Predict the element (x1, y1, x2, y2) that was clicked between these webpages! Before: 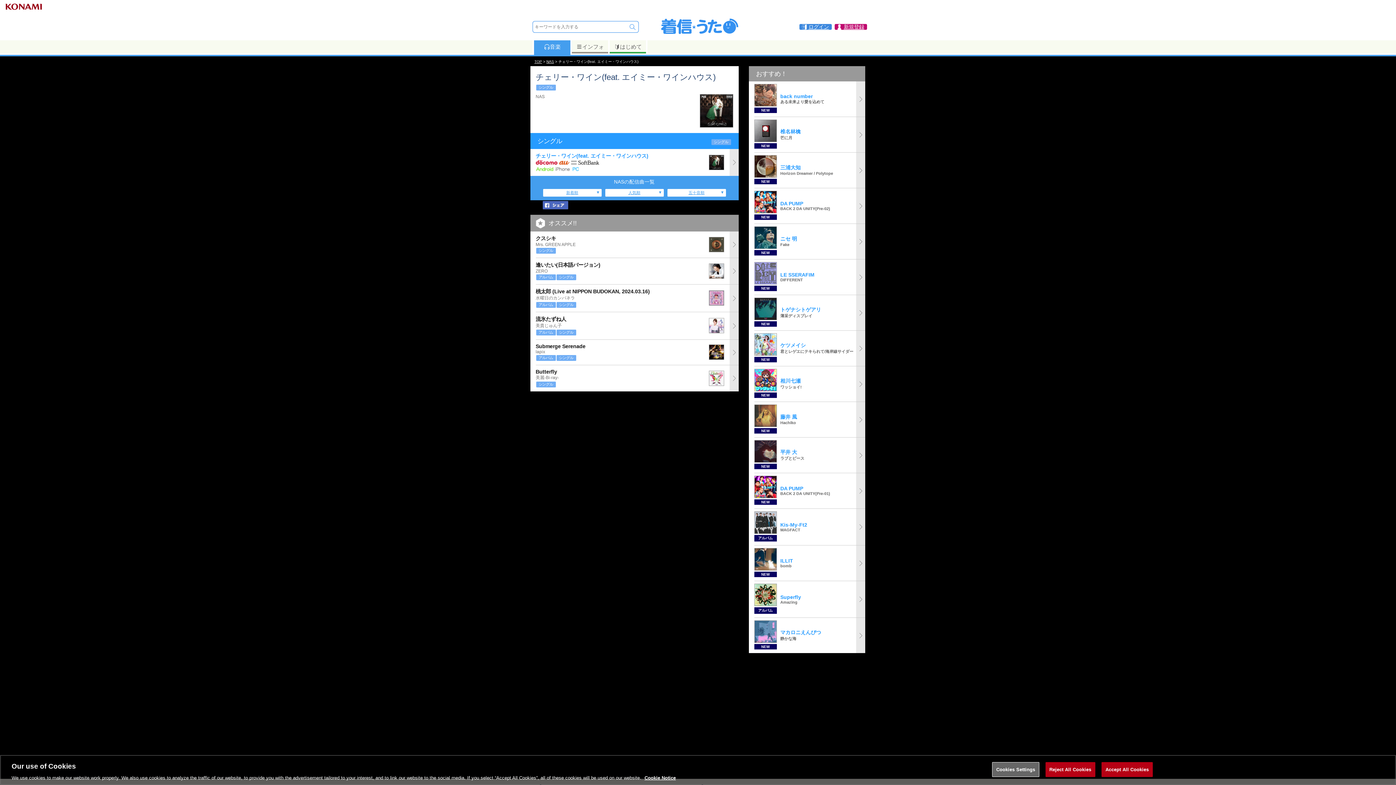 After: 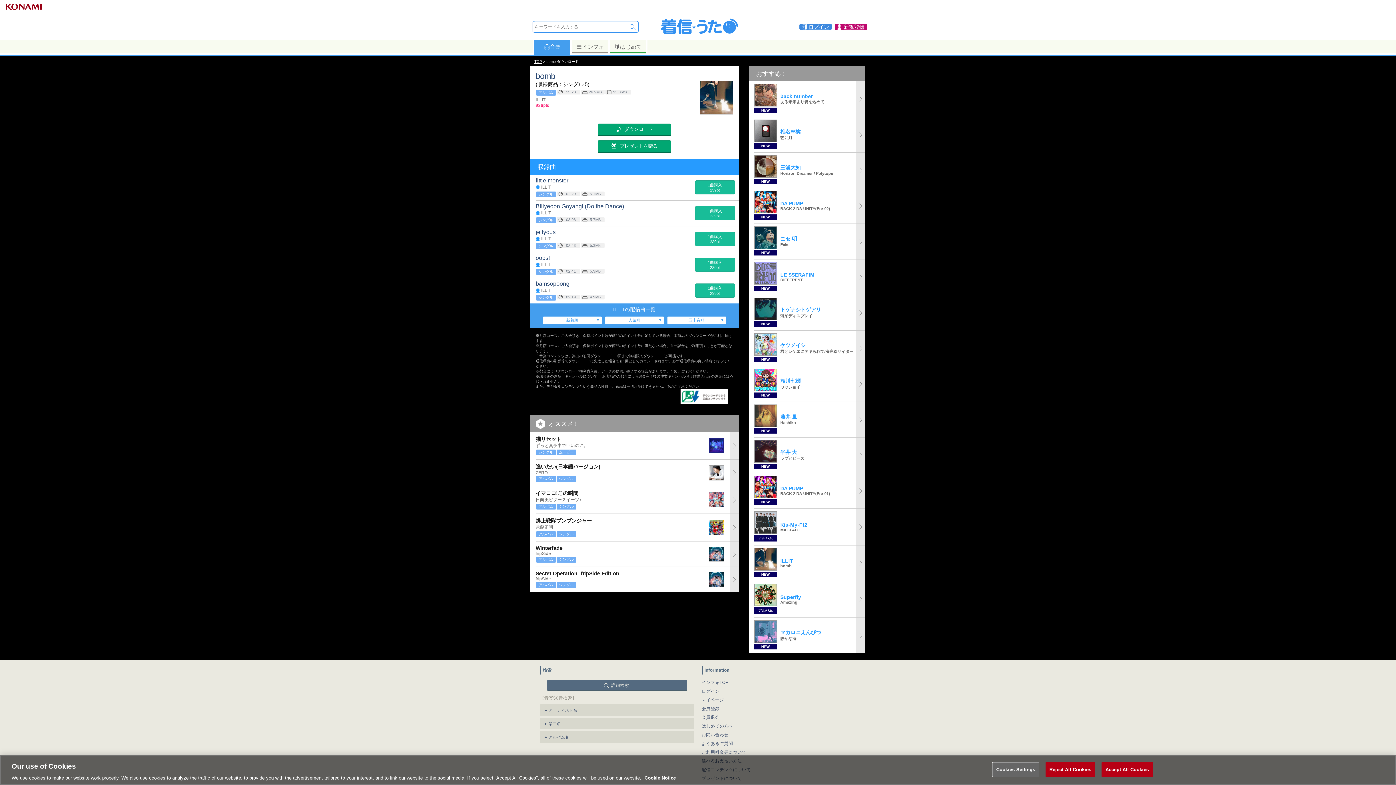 Action: bbox: (754, 545, 865, 581) label: NEW
	
ILLIT
bomb